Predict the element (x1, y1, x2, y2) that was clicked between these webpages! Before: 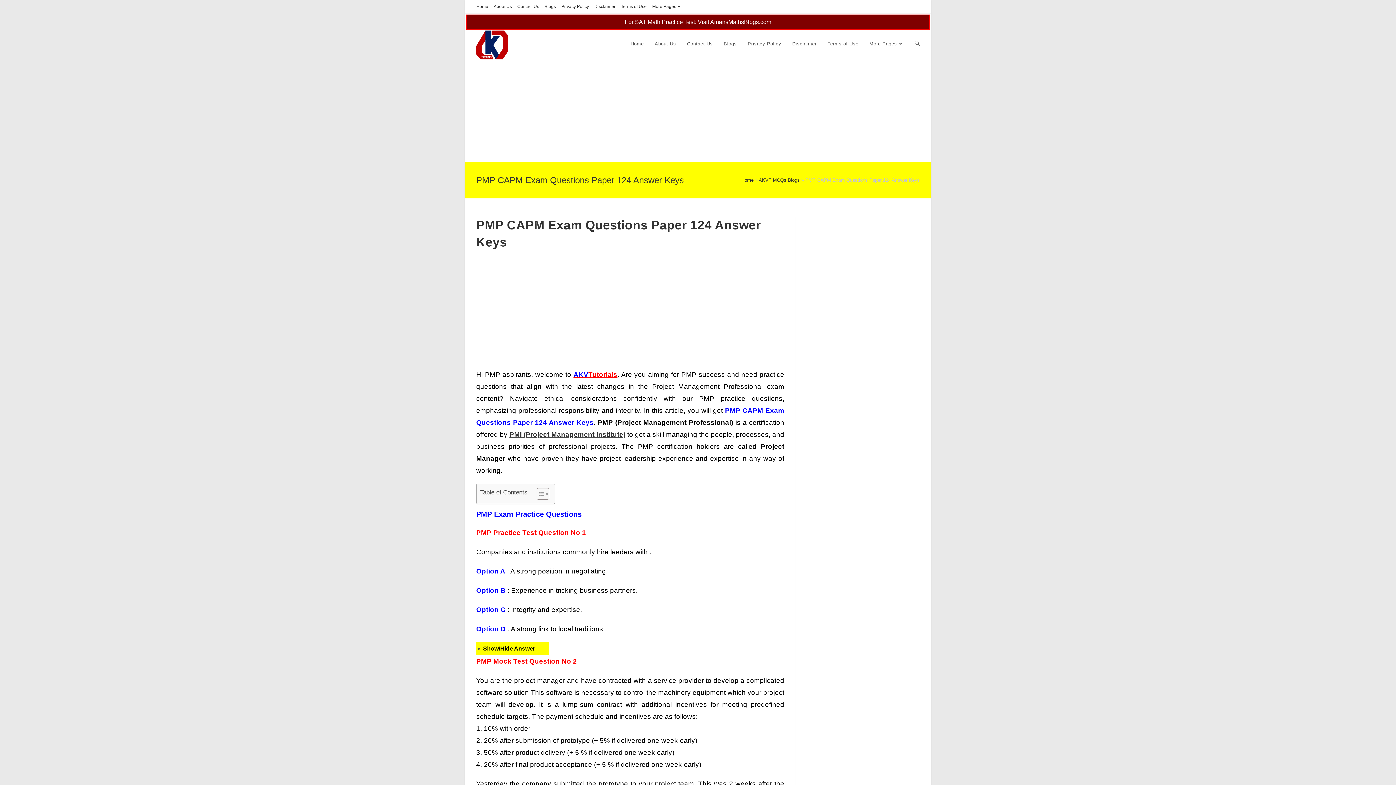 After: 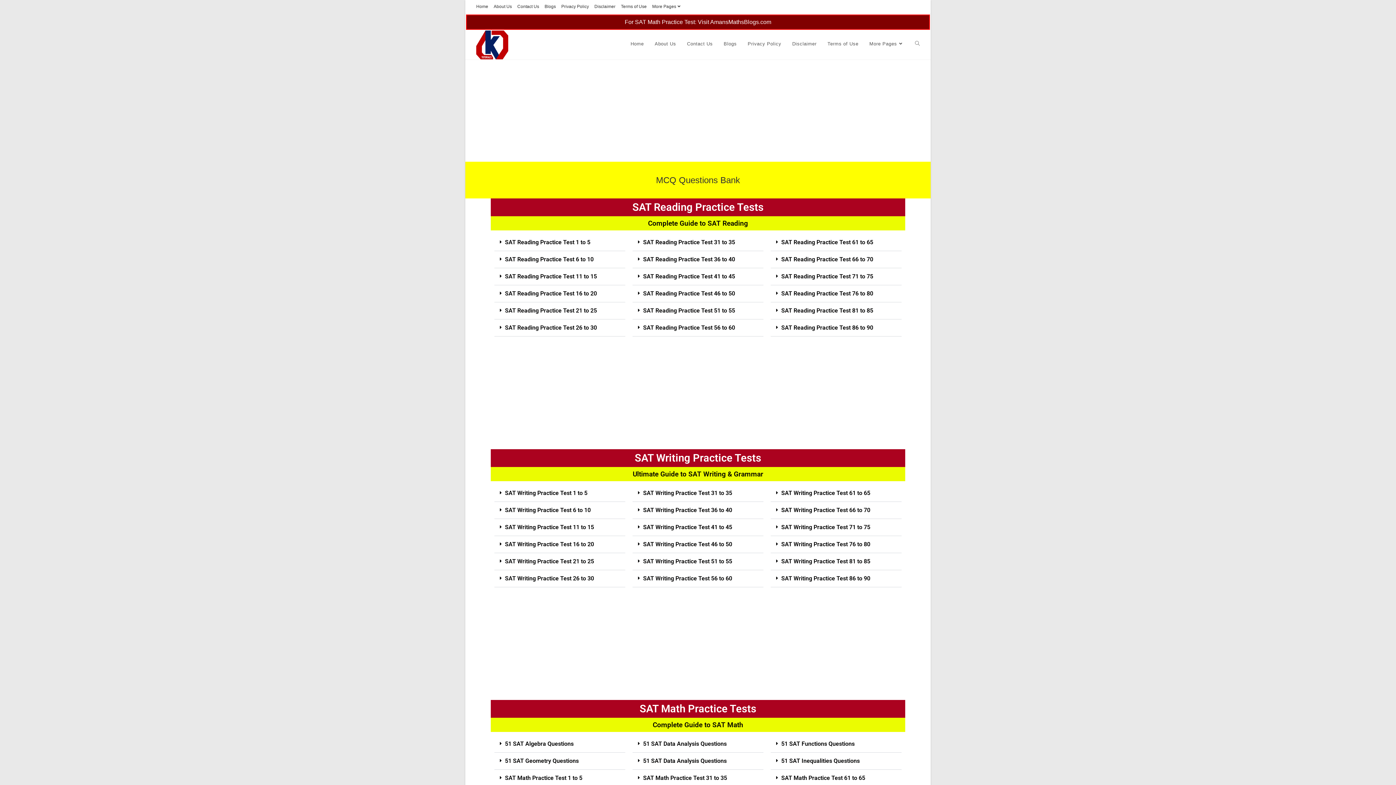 Action: label: Home bbox: (476, 2, 488, 10)